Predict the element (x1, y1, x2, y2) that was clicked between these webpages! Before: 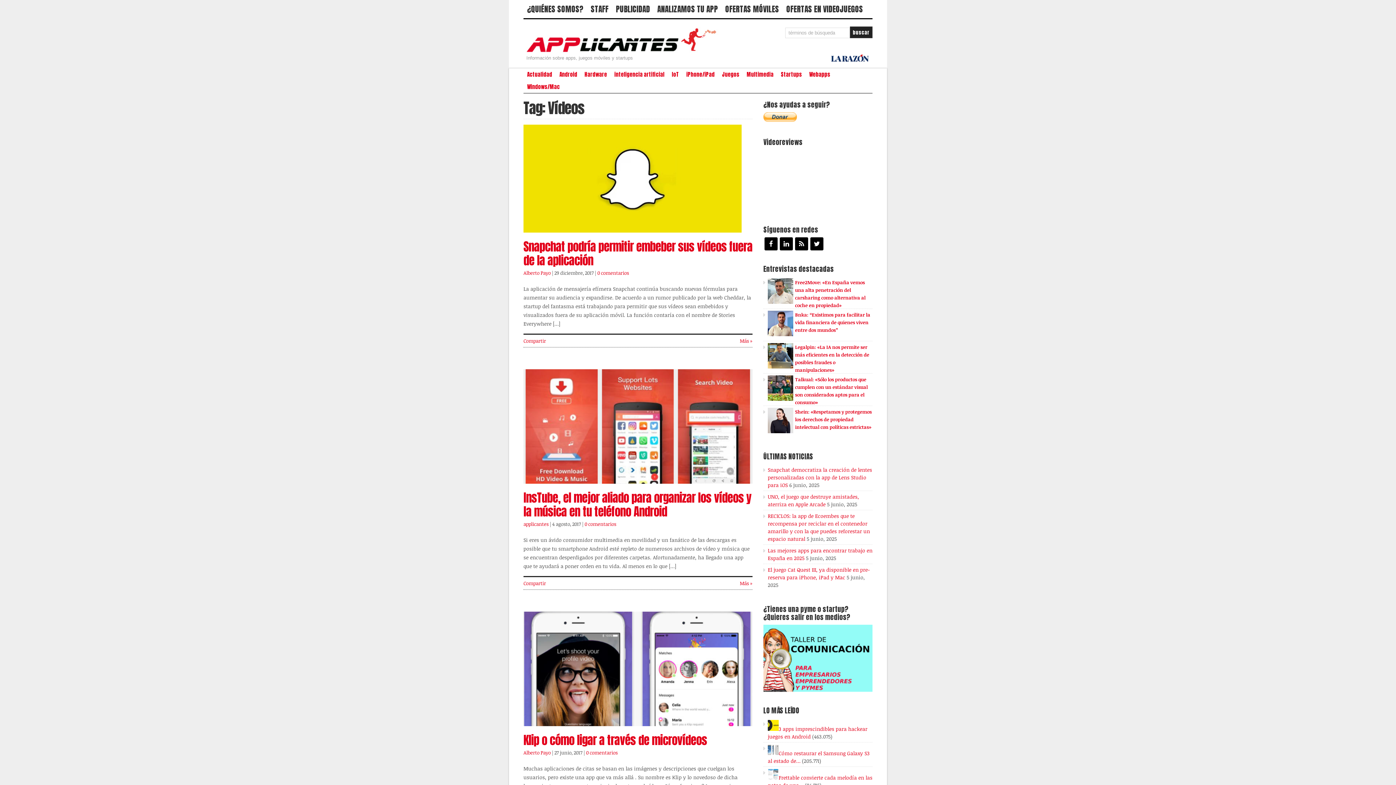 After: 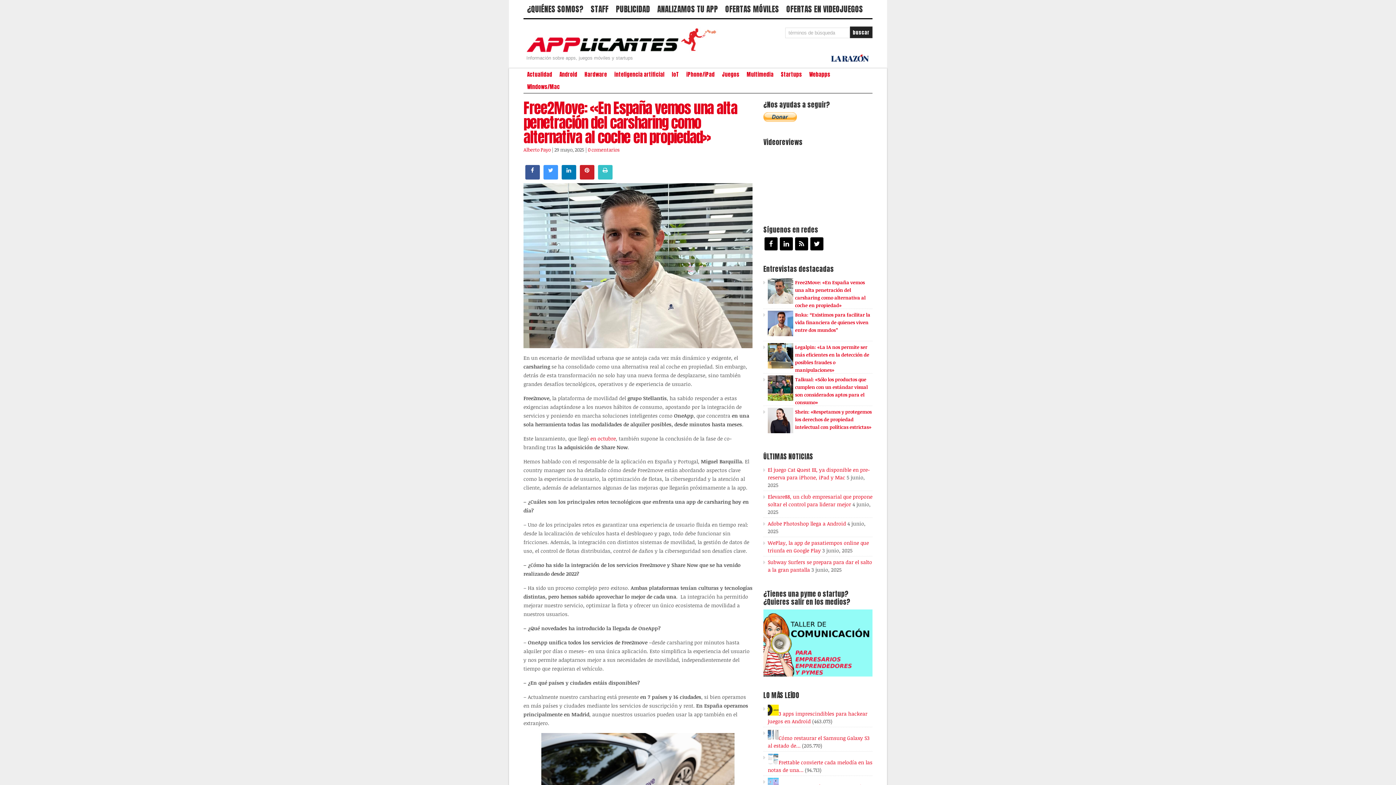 Action: bbox: (768, 278, 793, 303)